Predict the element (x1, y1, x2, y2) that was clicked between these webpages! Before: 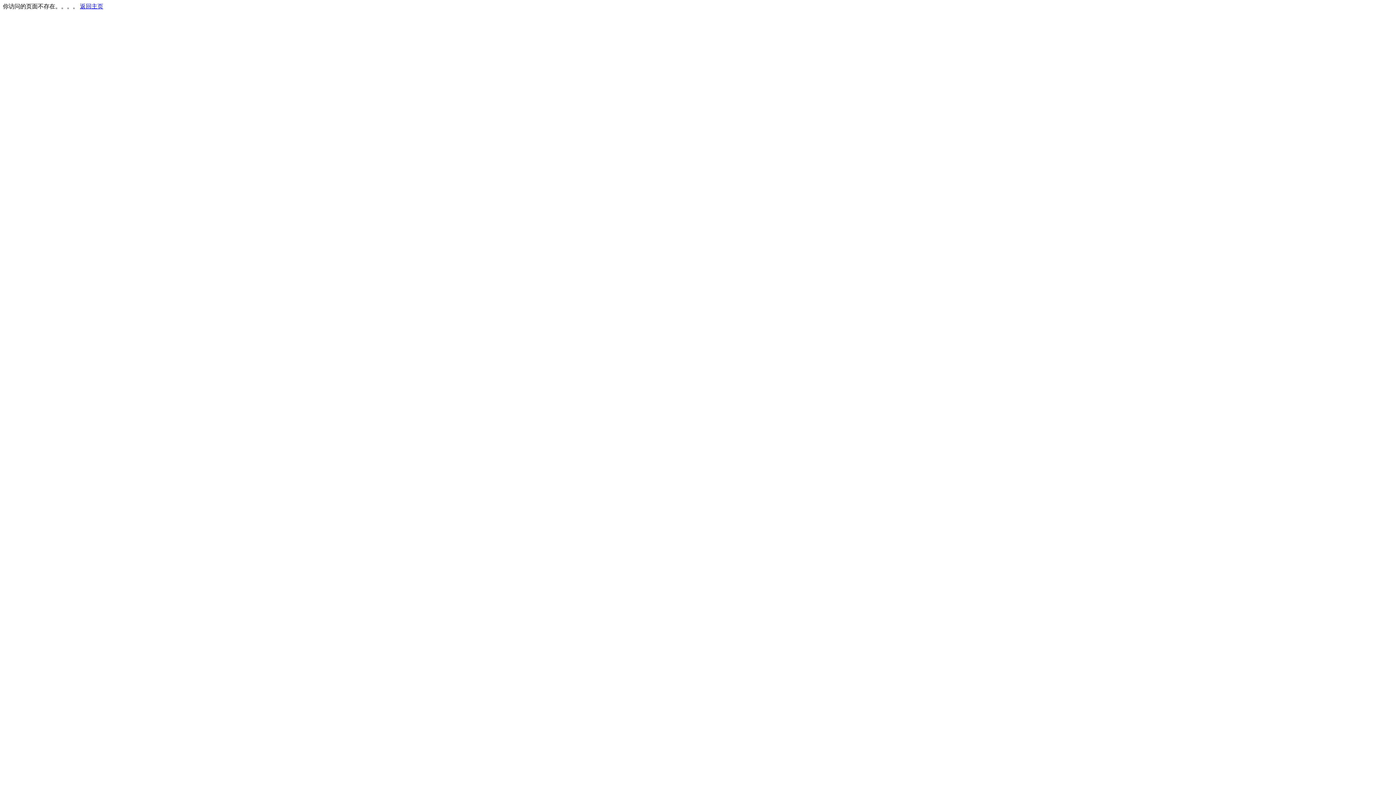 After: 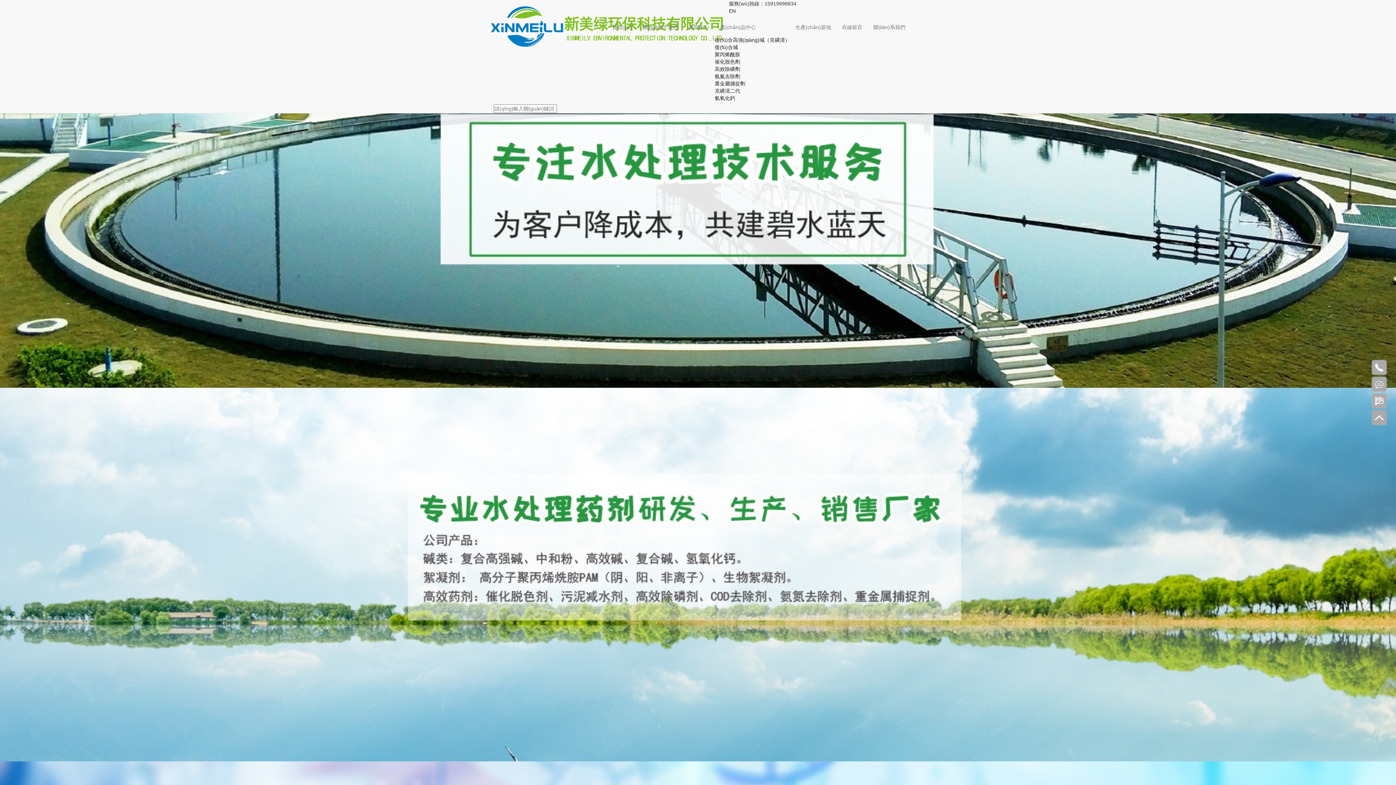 Action: bbox: (80, 3, 103, 9) label: 返回主页